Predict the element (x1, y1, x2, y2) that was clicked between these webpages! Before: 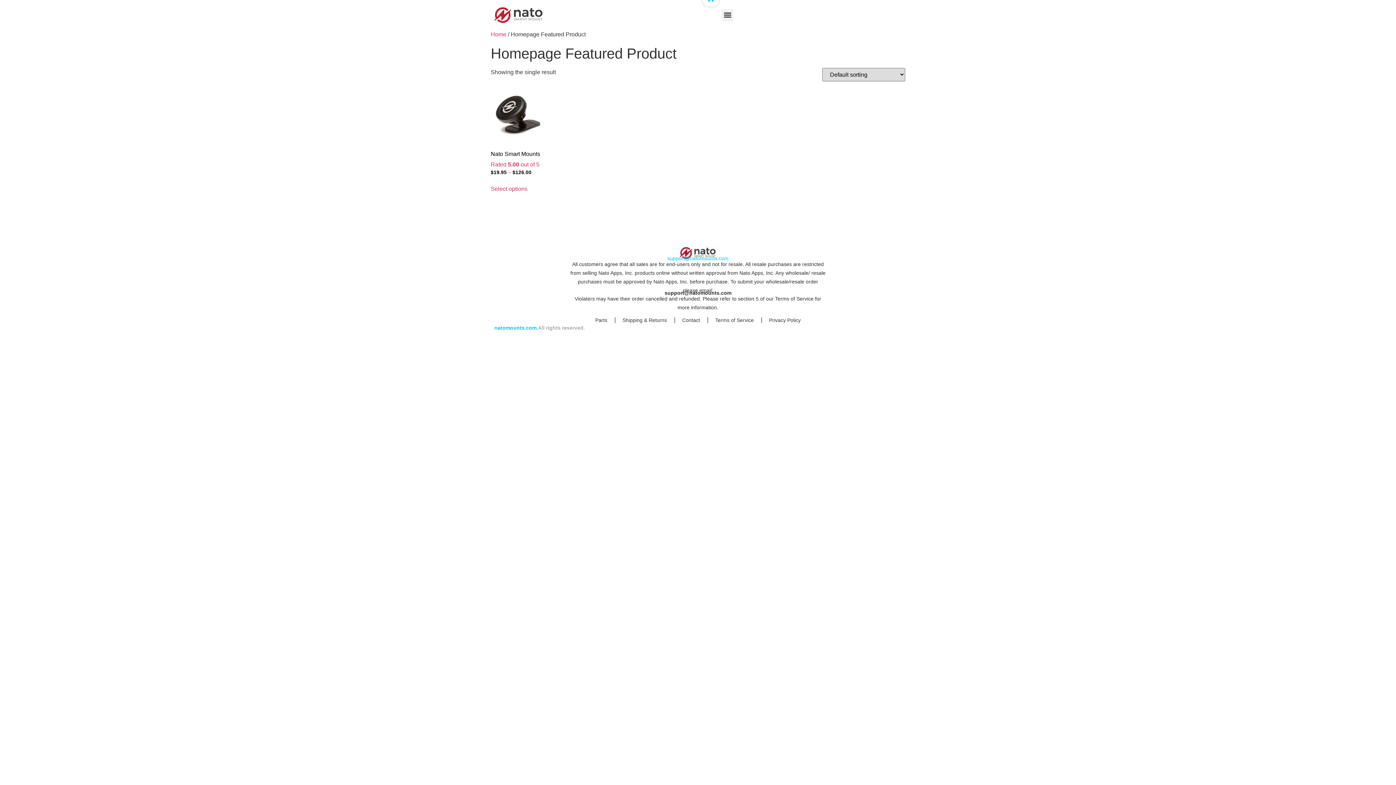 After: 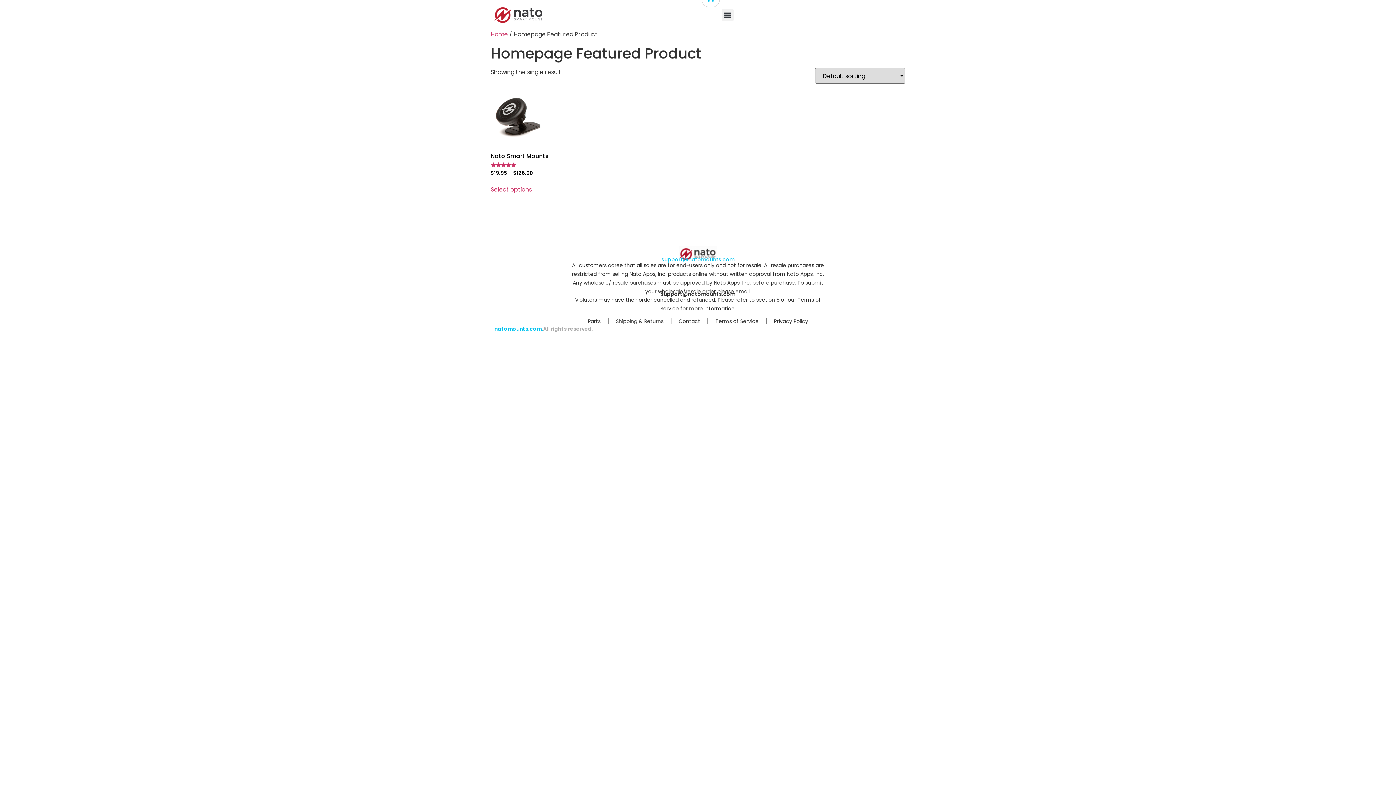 Action: bbox: (664, 290, 731, 296) label: support@natomounts.com